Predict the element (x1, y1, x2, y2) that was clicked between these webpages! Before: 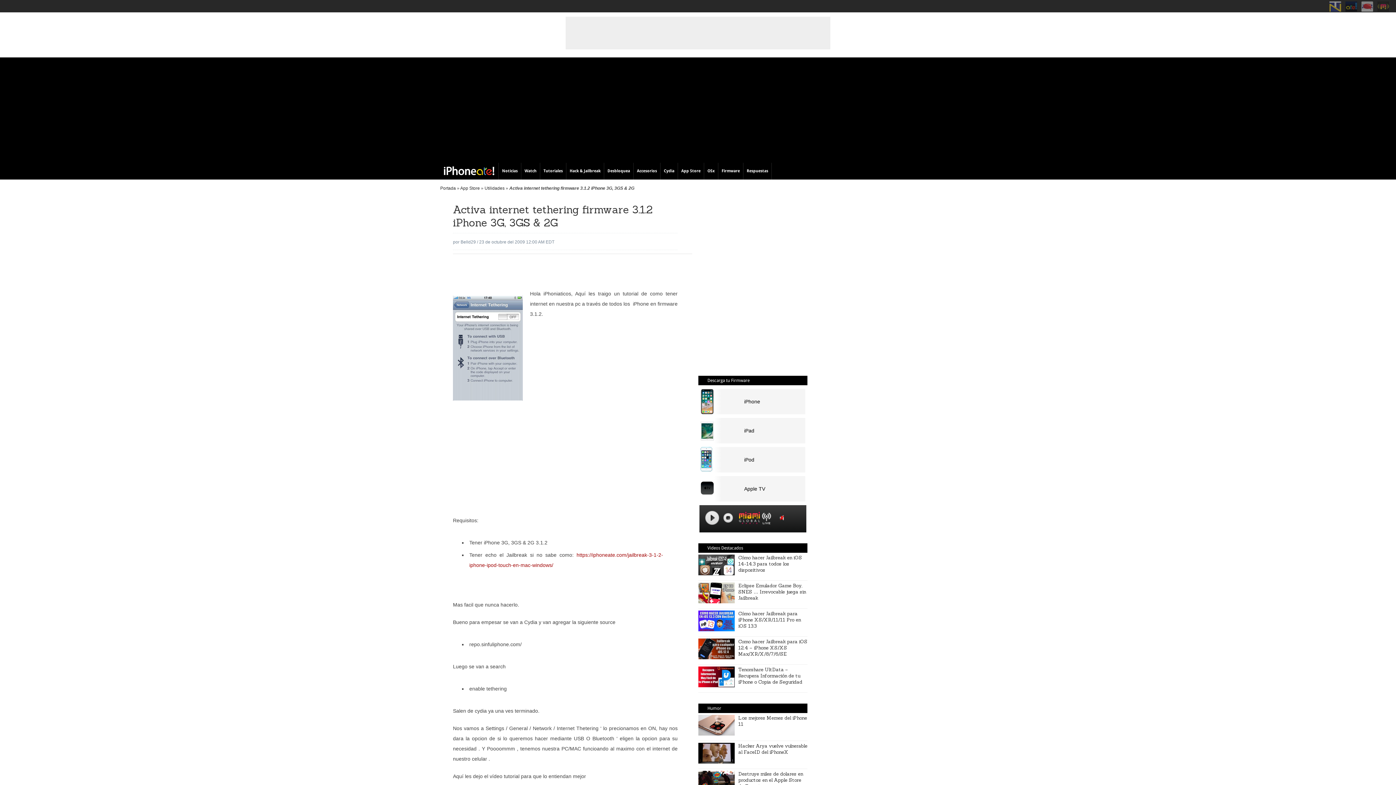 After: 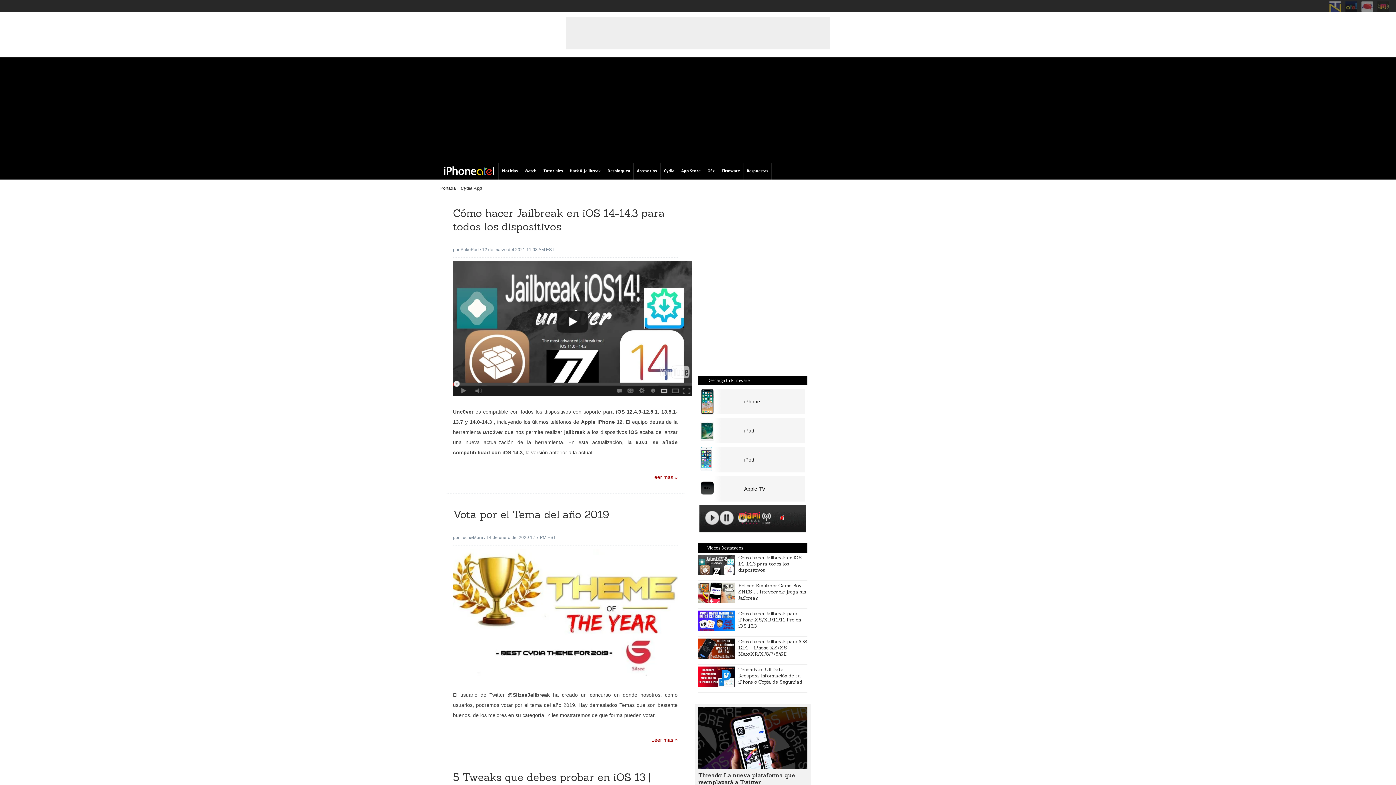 Action: label: Cydia bbox: (662, 162, 676, 179)